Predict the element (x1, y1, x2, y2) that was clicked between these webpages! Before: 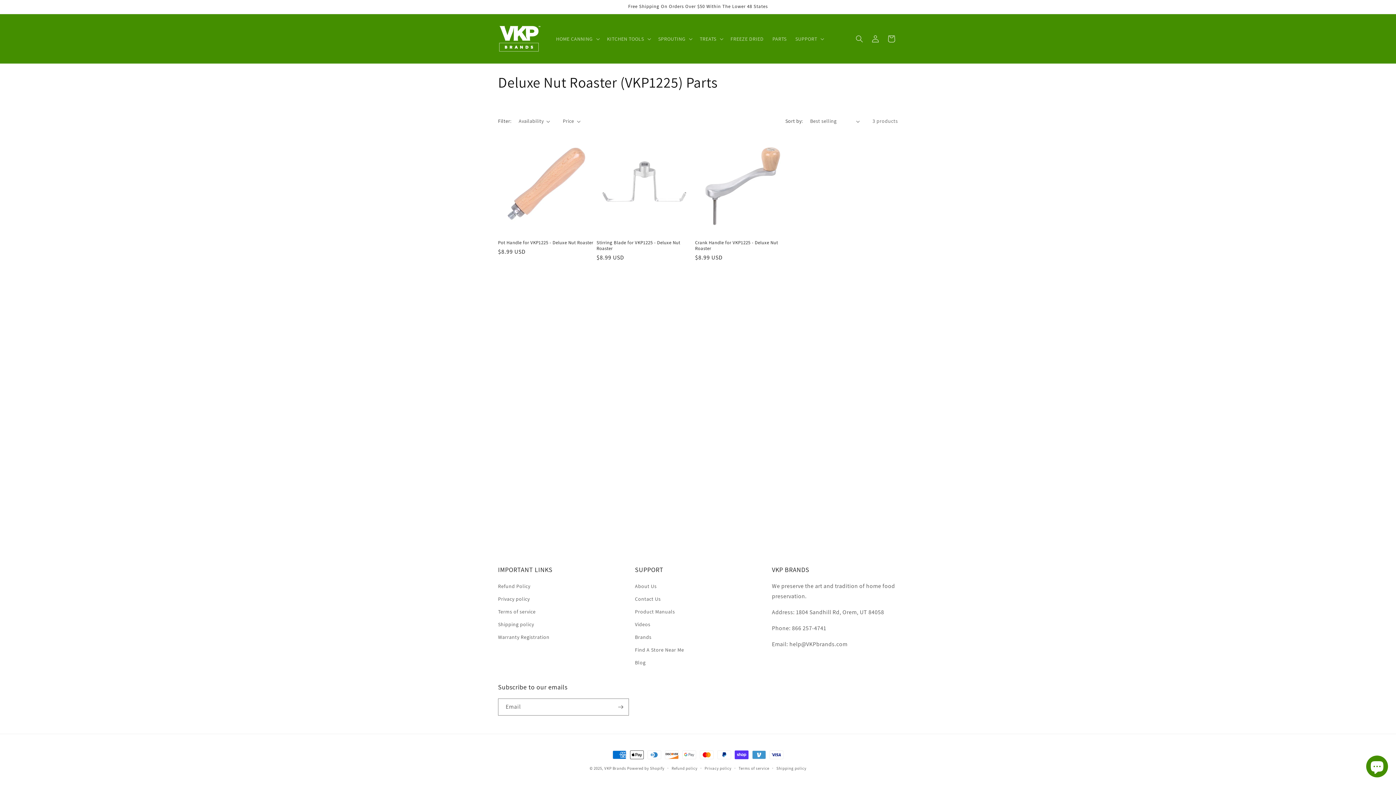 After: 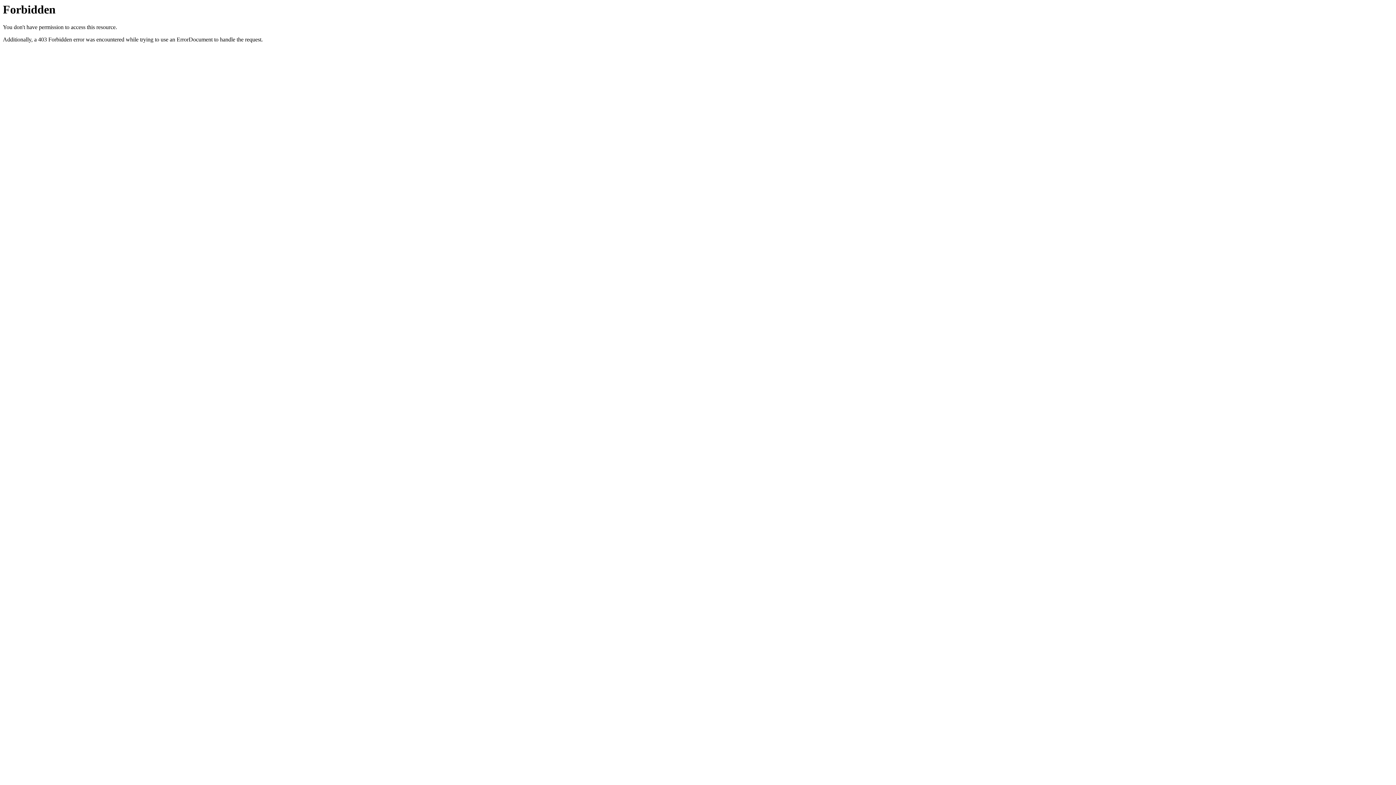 Action: bbox: (635, 618, 650, 631) label: Videos